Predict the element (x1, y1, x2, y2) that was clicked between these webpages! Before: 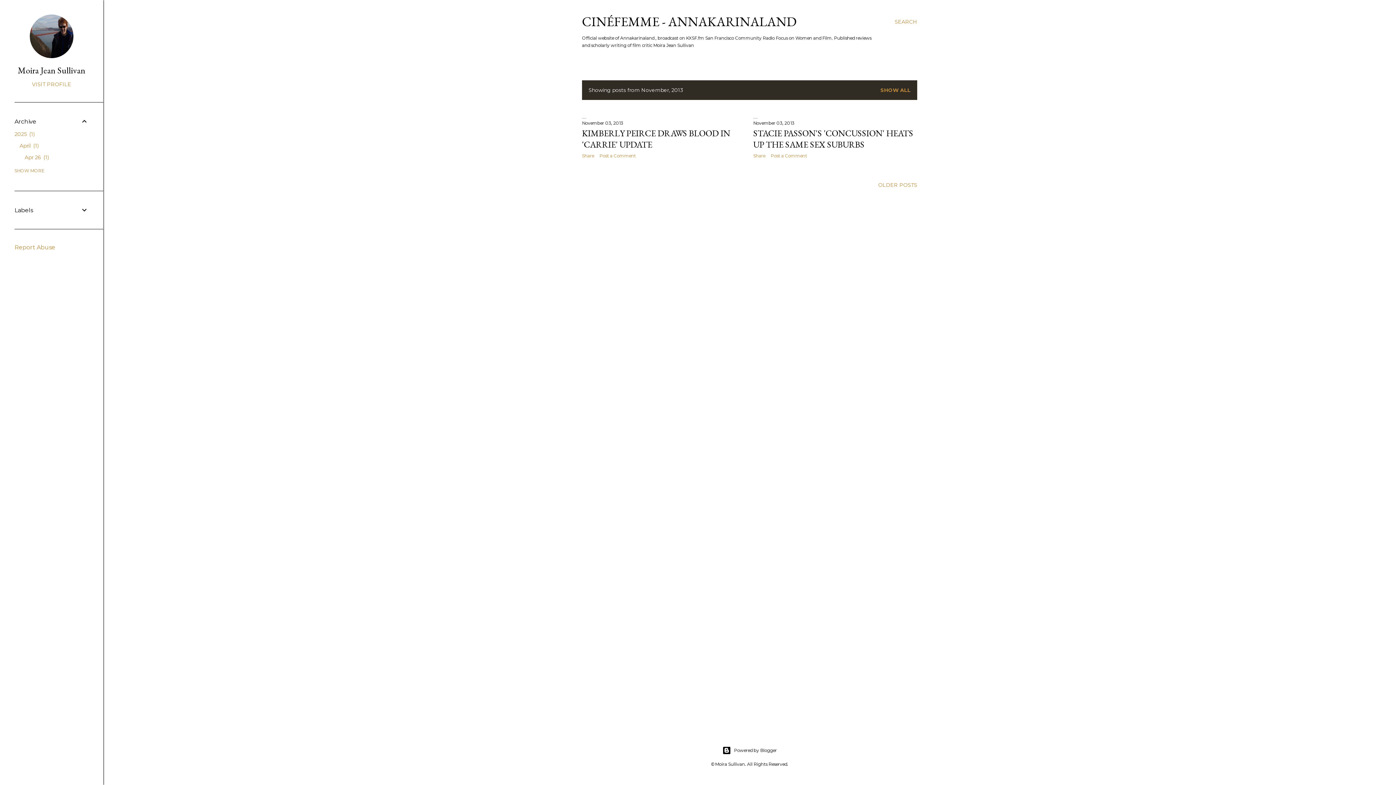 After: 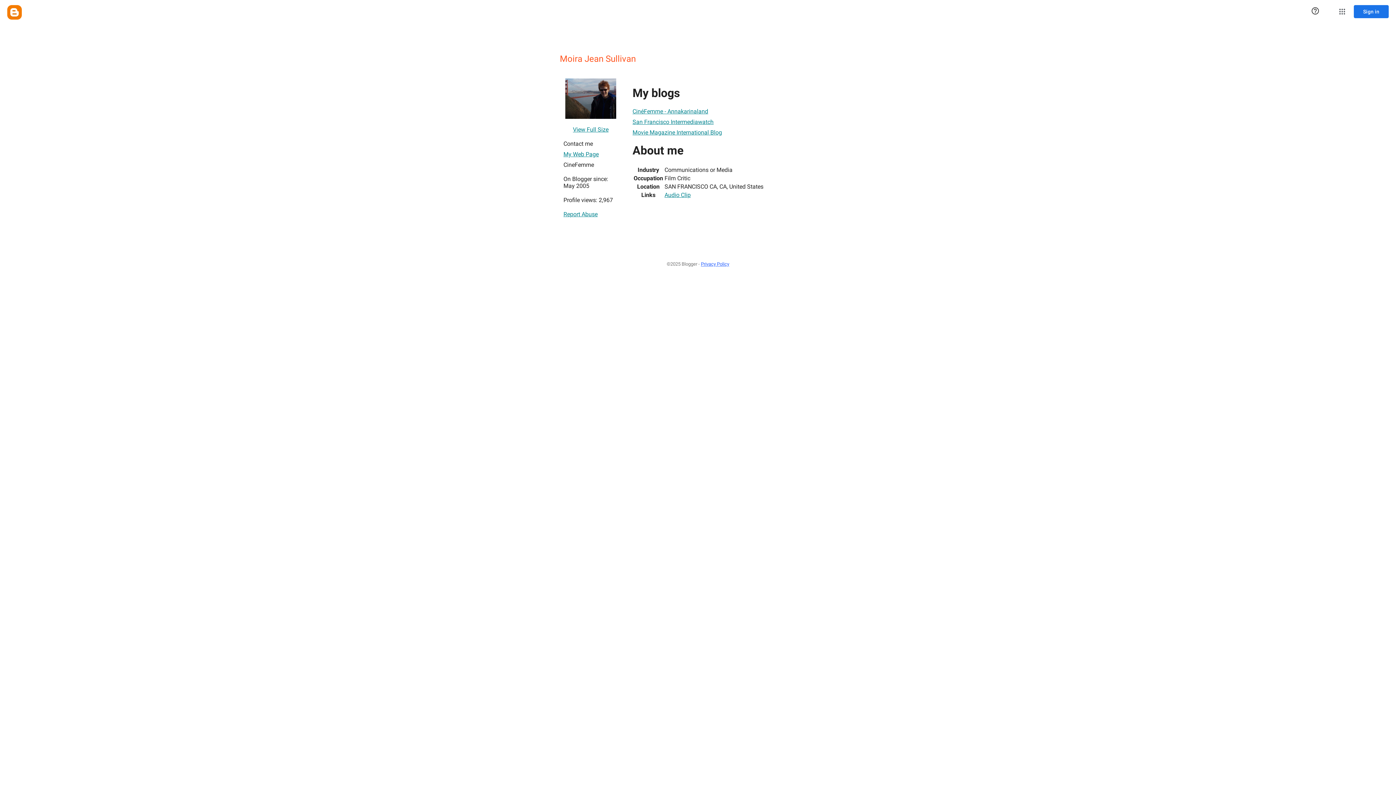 Action: label: Moira Jean Sullivan bbox: (14, 64, 88, 76)